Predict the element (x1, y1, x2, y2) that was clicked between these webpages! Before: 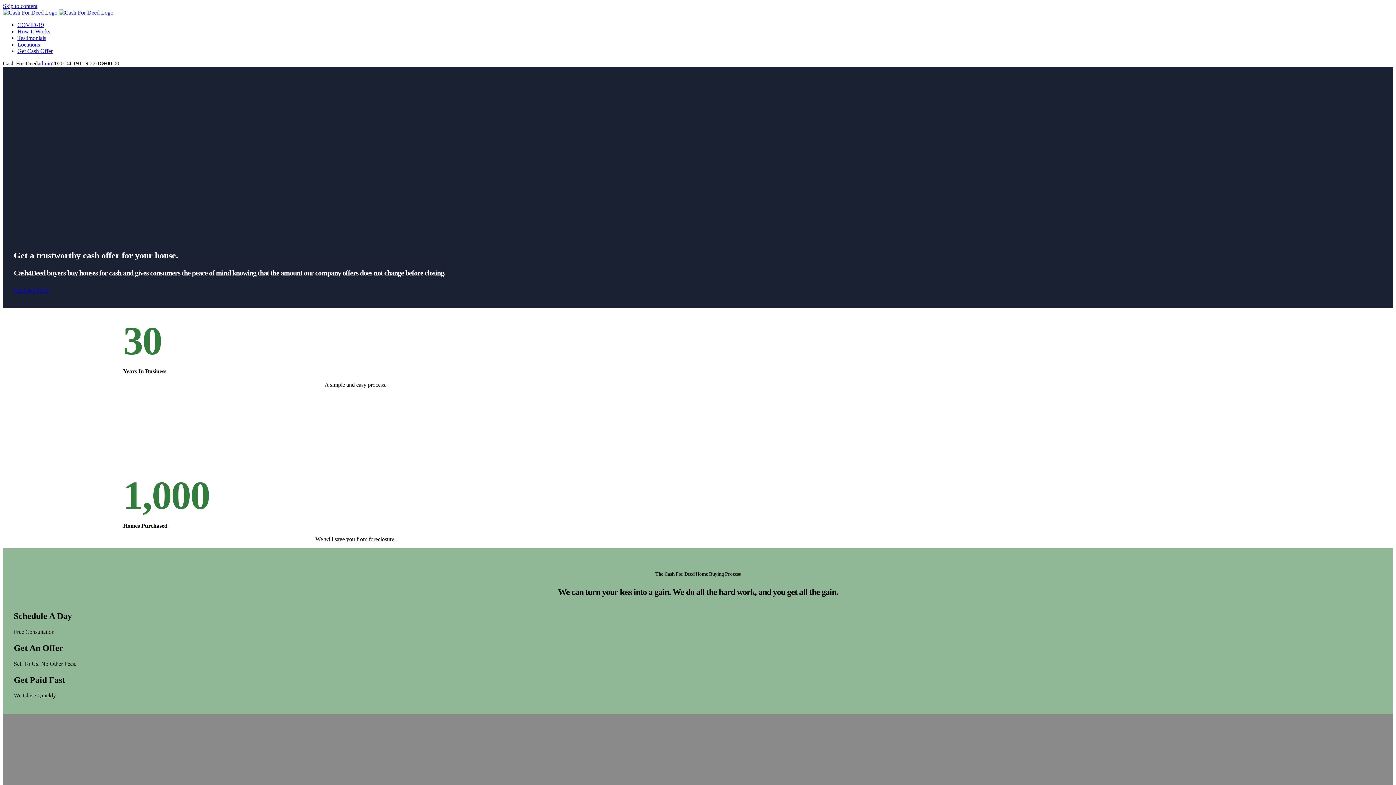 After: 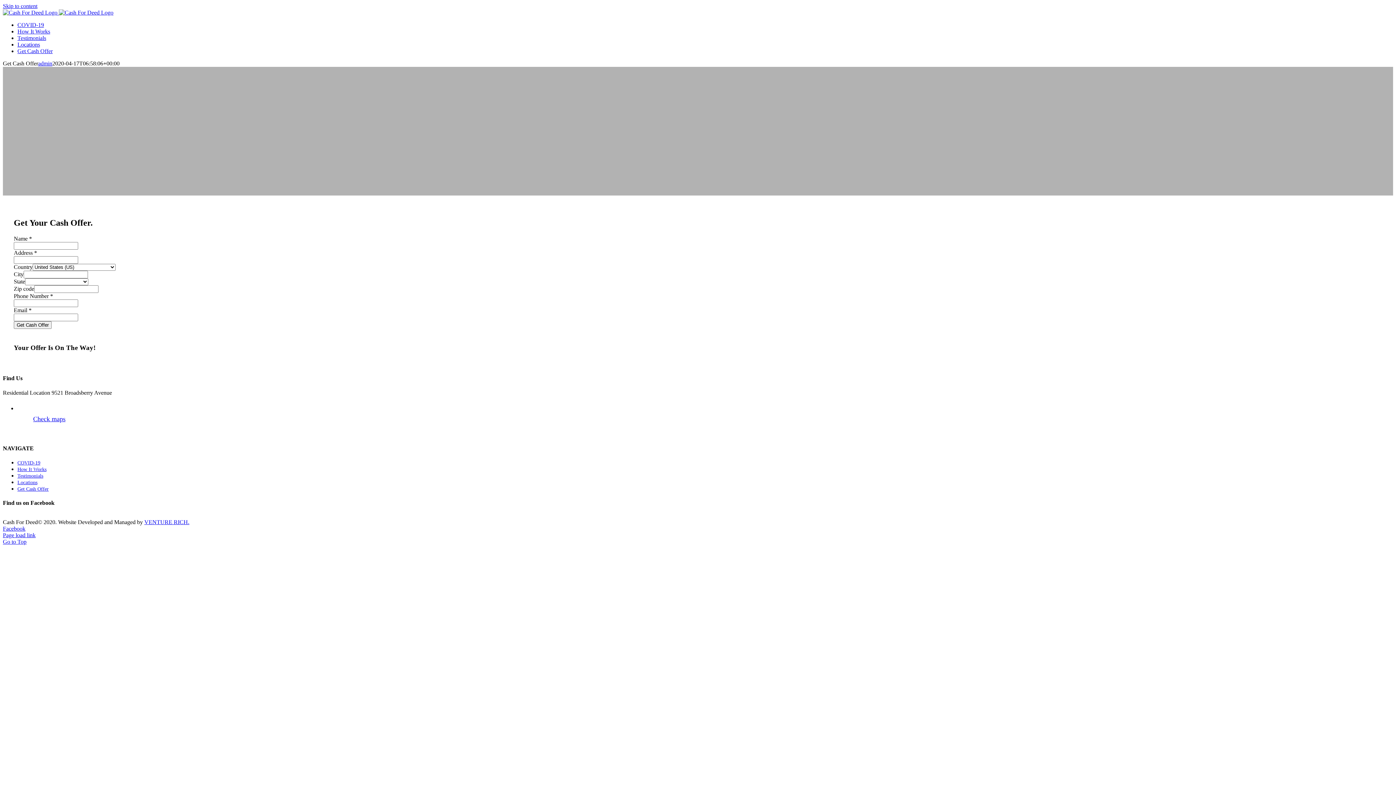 Action: label: Get Cash Offer bbox: (13, 286, 49, 293)